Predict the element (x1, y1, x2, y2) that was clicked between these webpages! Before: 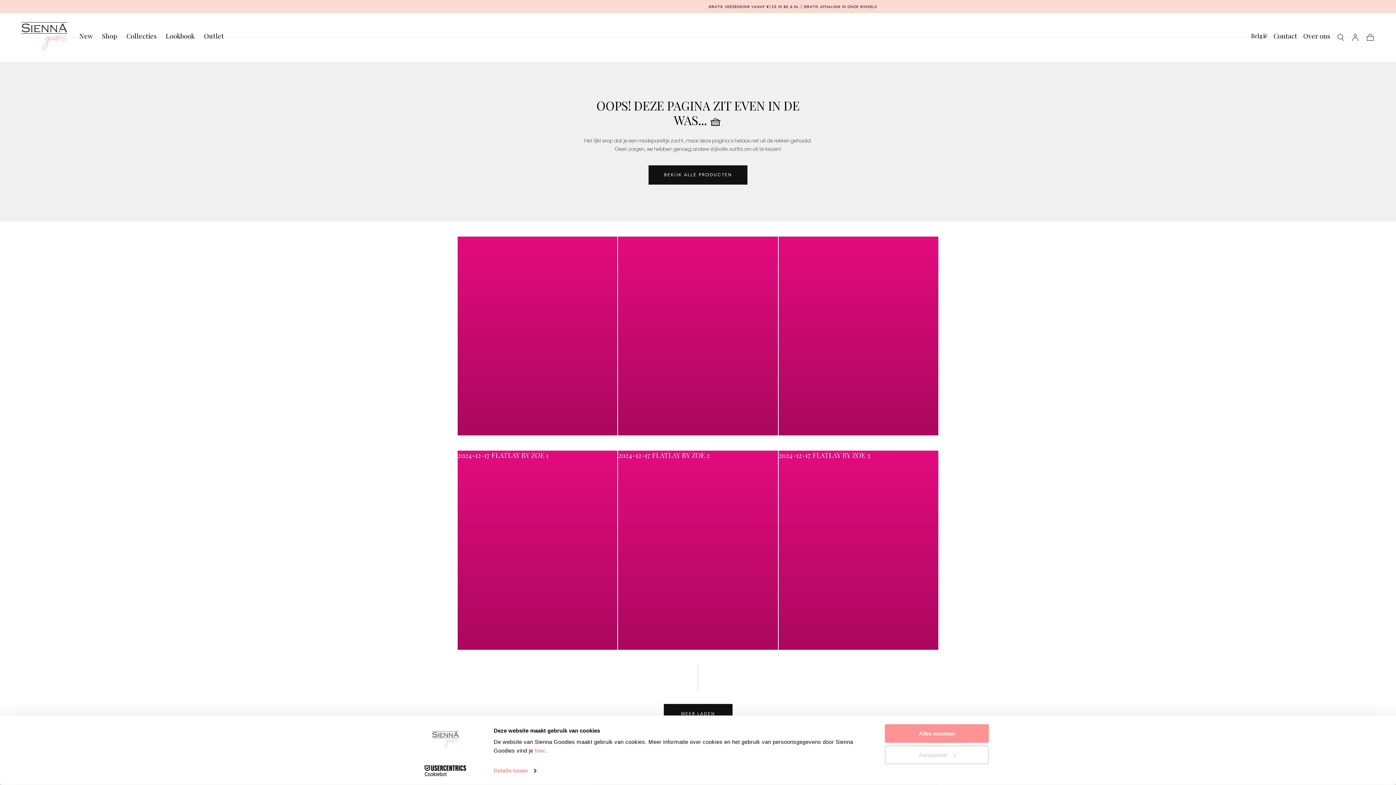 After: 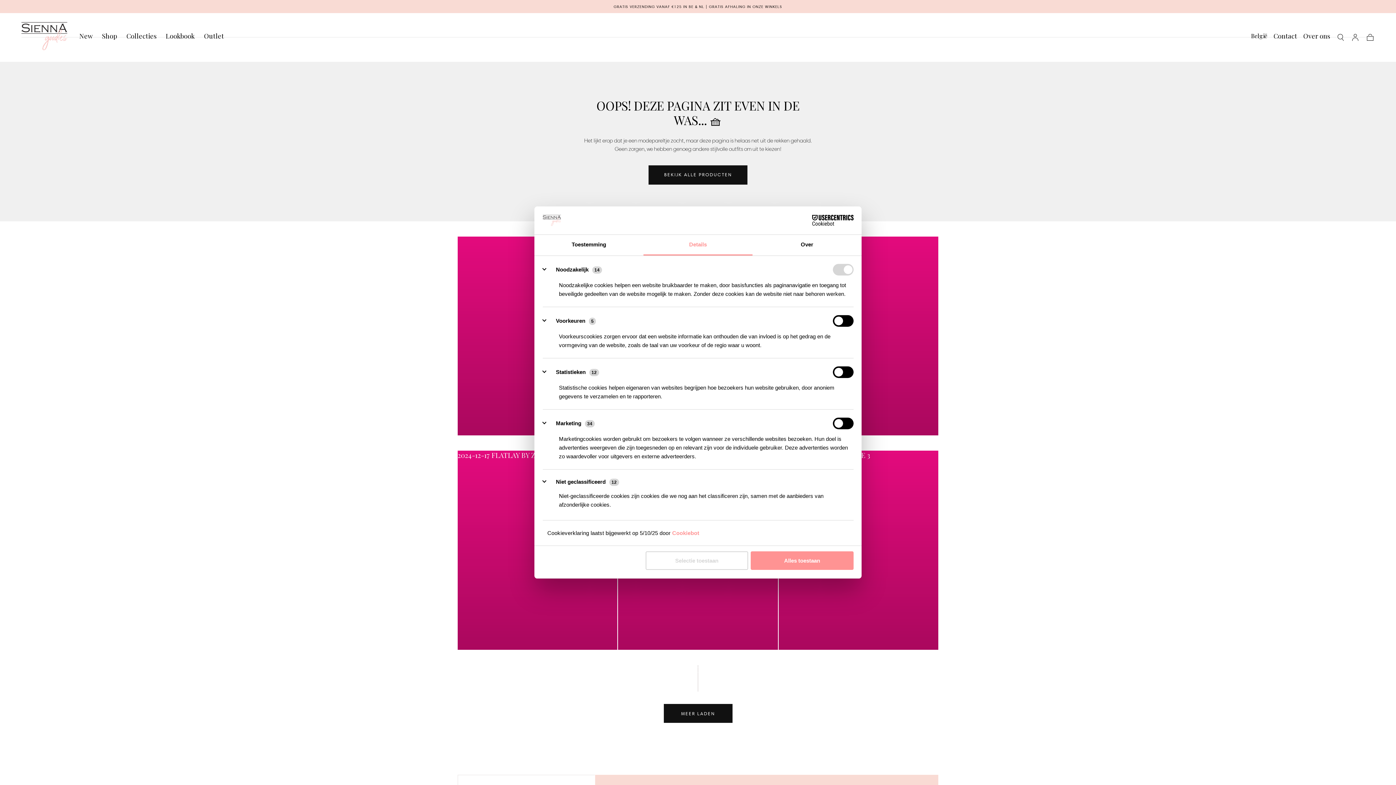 Action: label: Aanpassen bbox: (885, 745, 989, 764)